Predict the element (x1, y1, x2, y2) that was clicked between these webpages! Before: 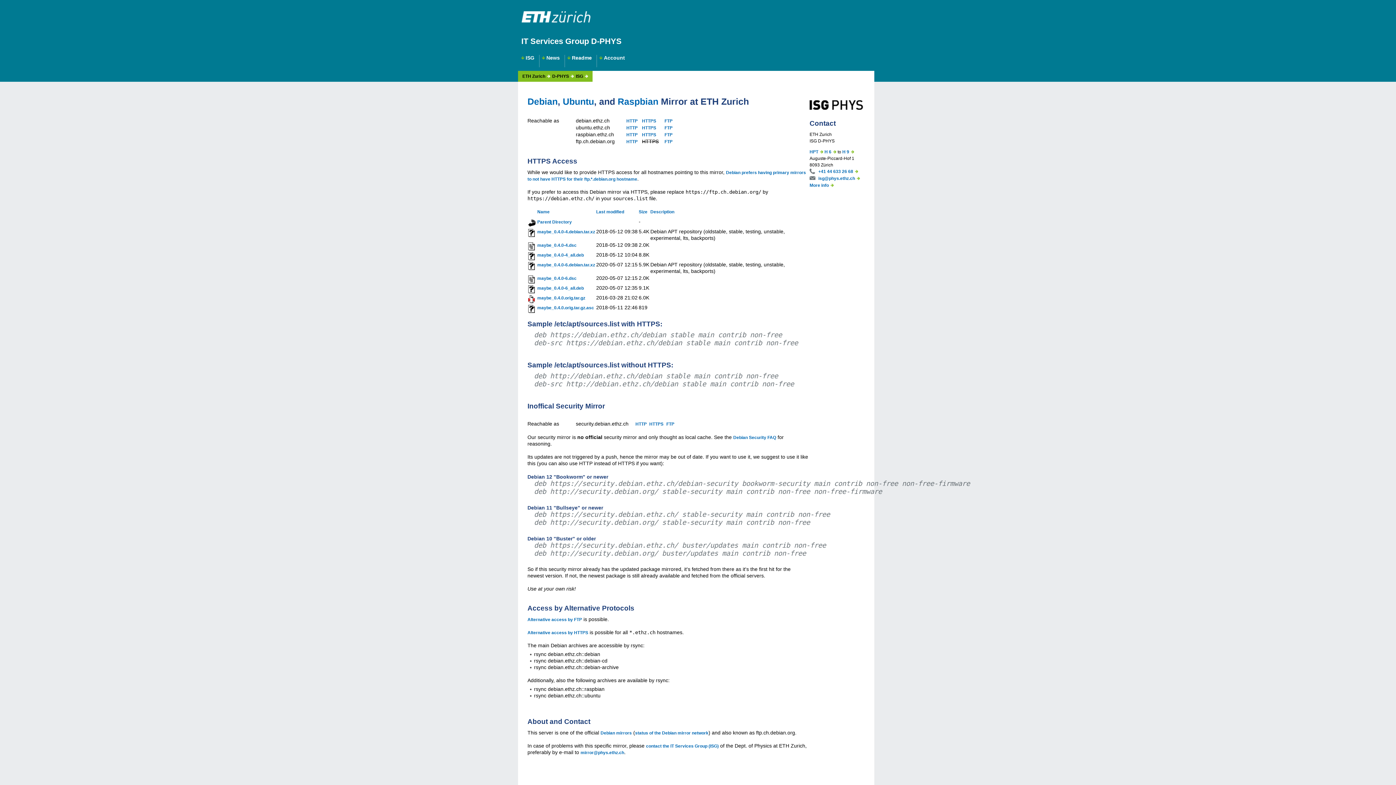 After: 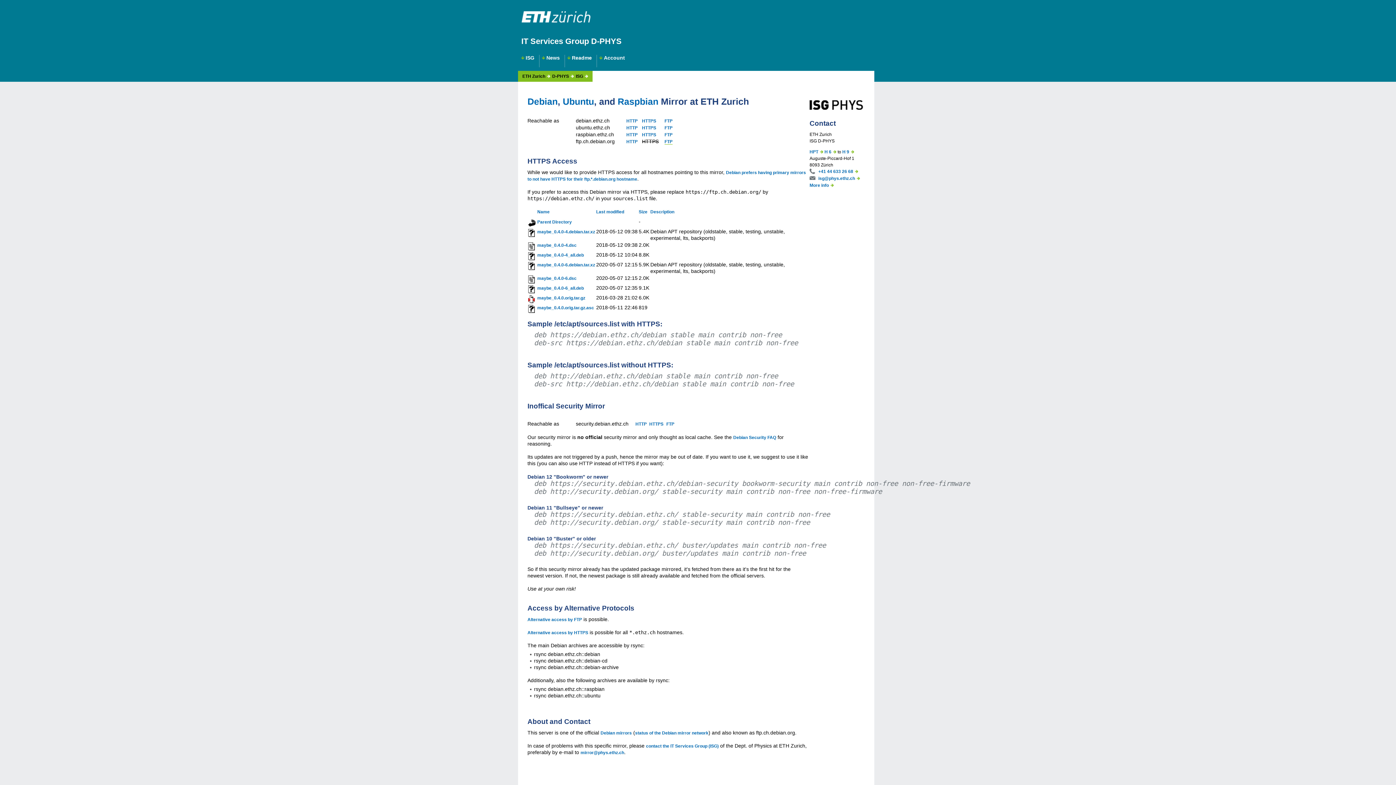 Action: label: FTP bbox: (664, 139, 672, 144)